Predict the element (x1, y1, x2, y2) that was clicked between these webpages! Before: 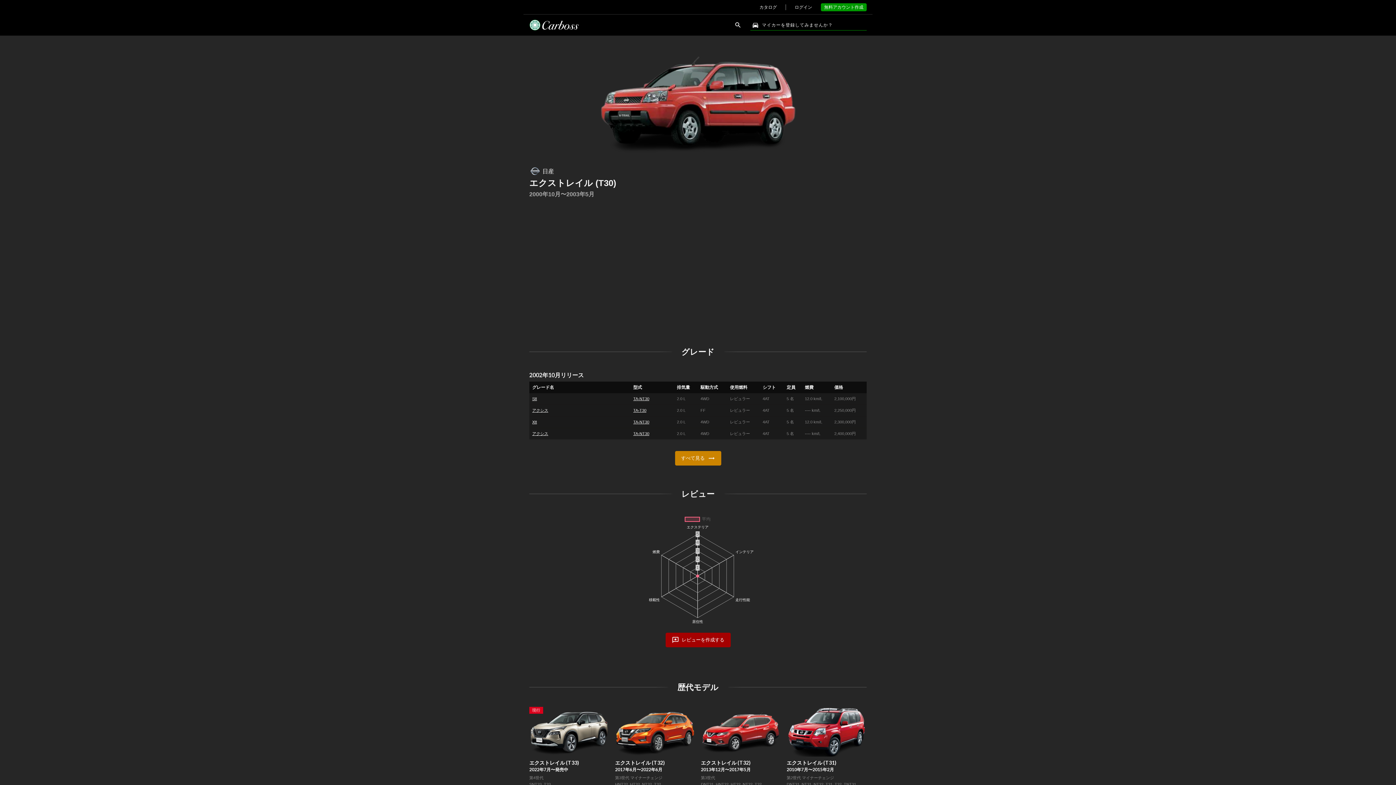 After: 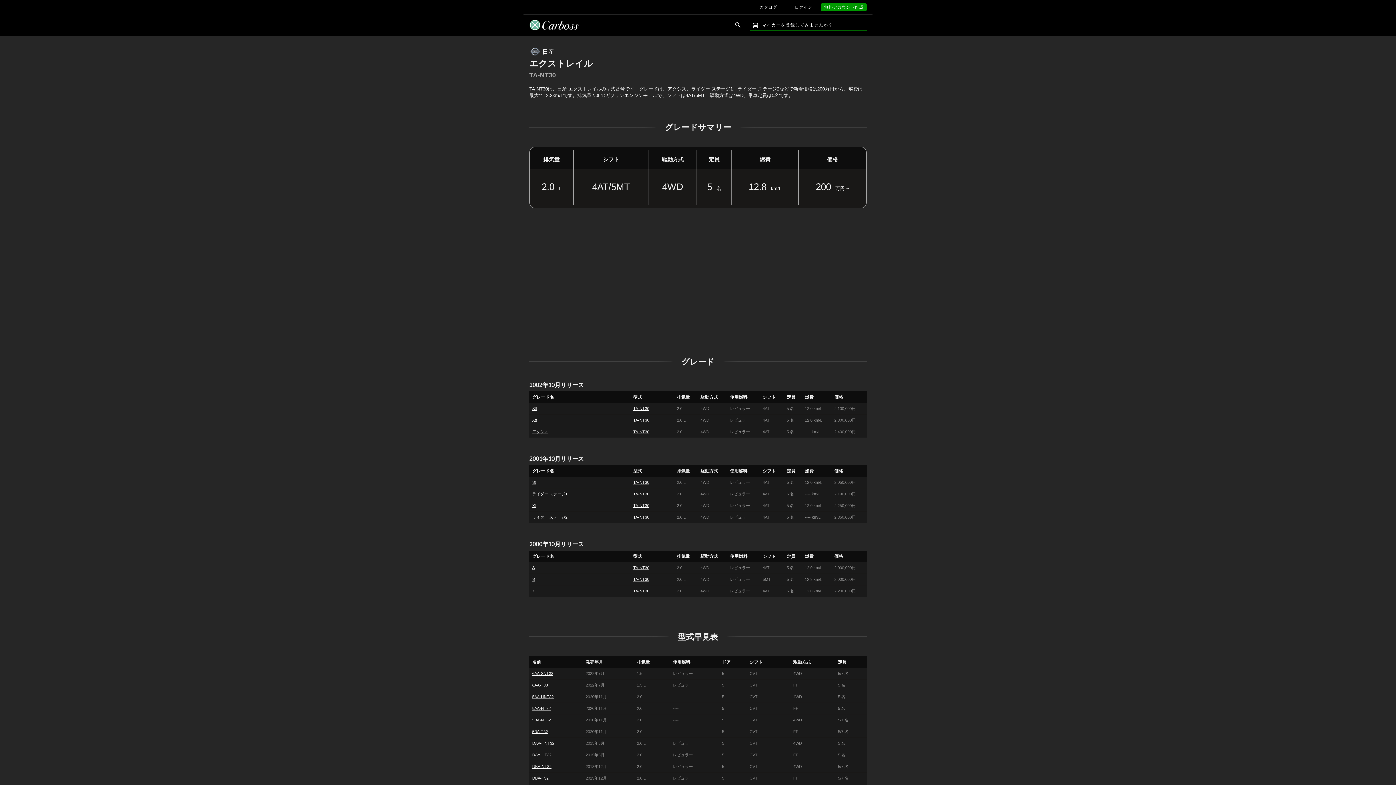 Action: bbox: (633, 419, 649, 424) label: TA-NT30